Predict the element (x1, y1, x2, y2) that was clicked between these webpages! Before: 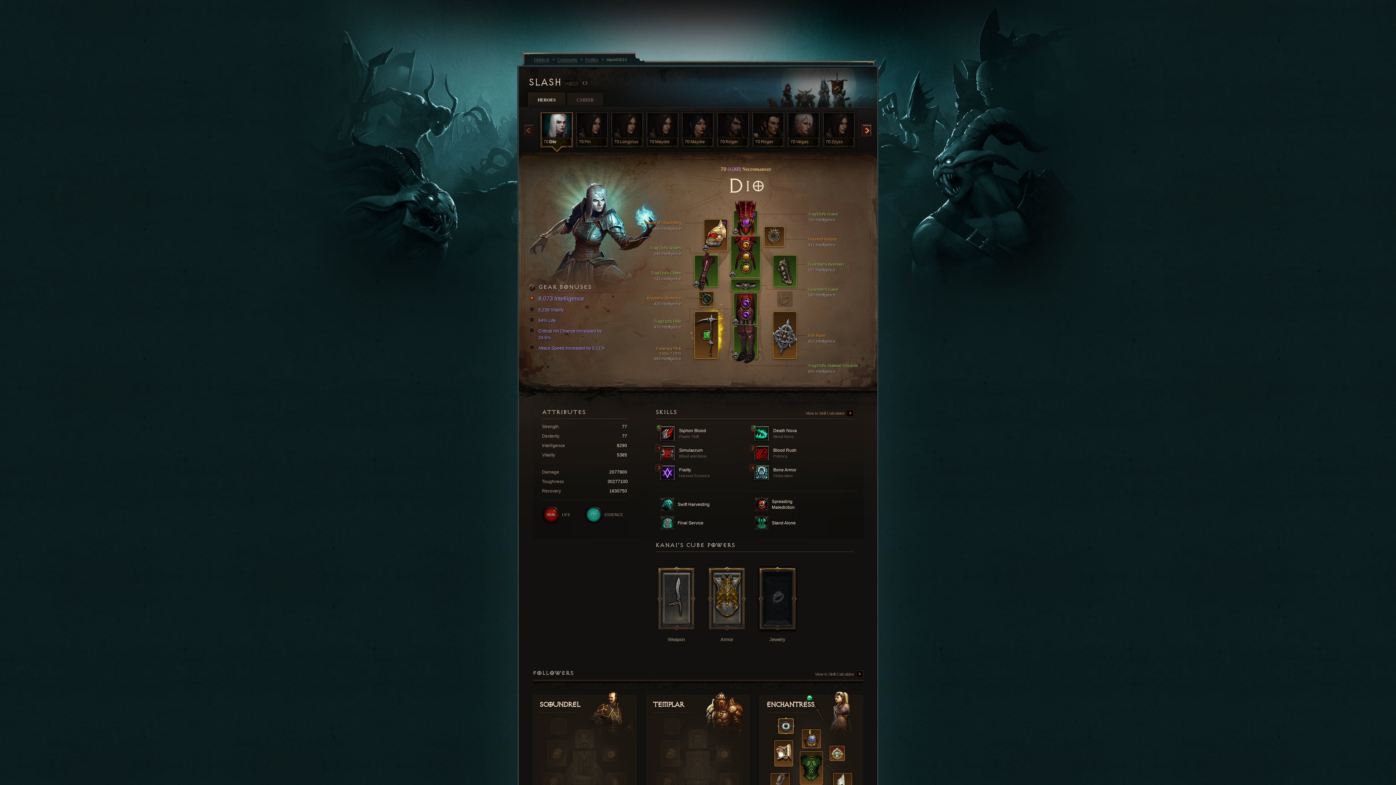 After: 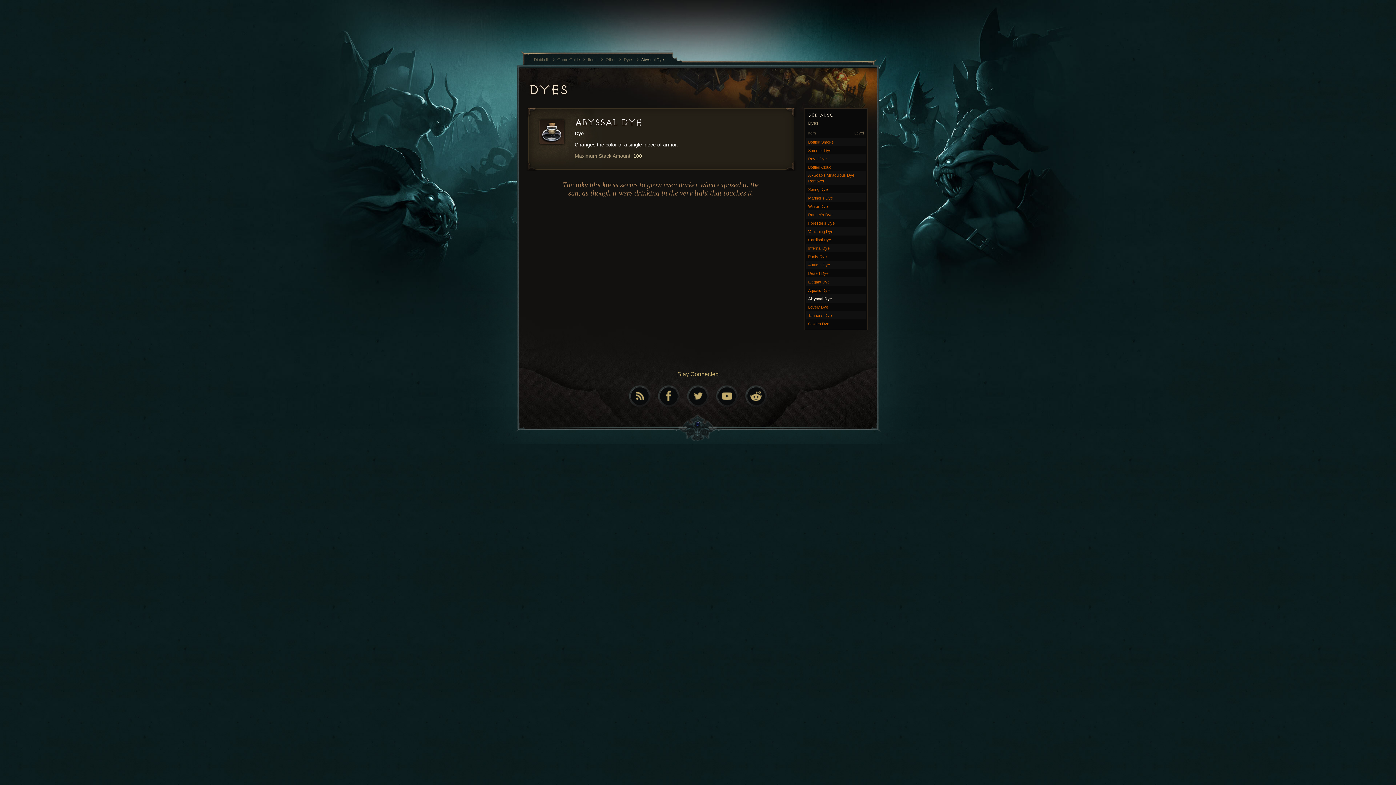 Action: bbox: (692, 280, 700, 287)